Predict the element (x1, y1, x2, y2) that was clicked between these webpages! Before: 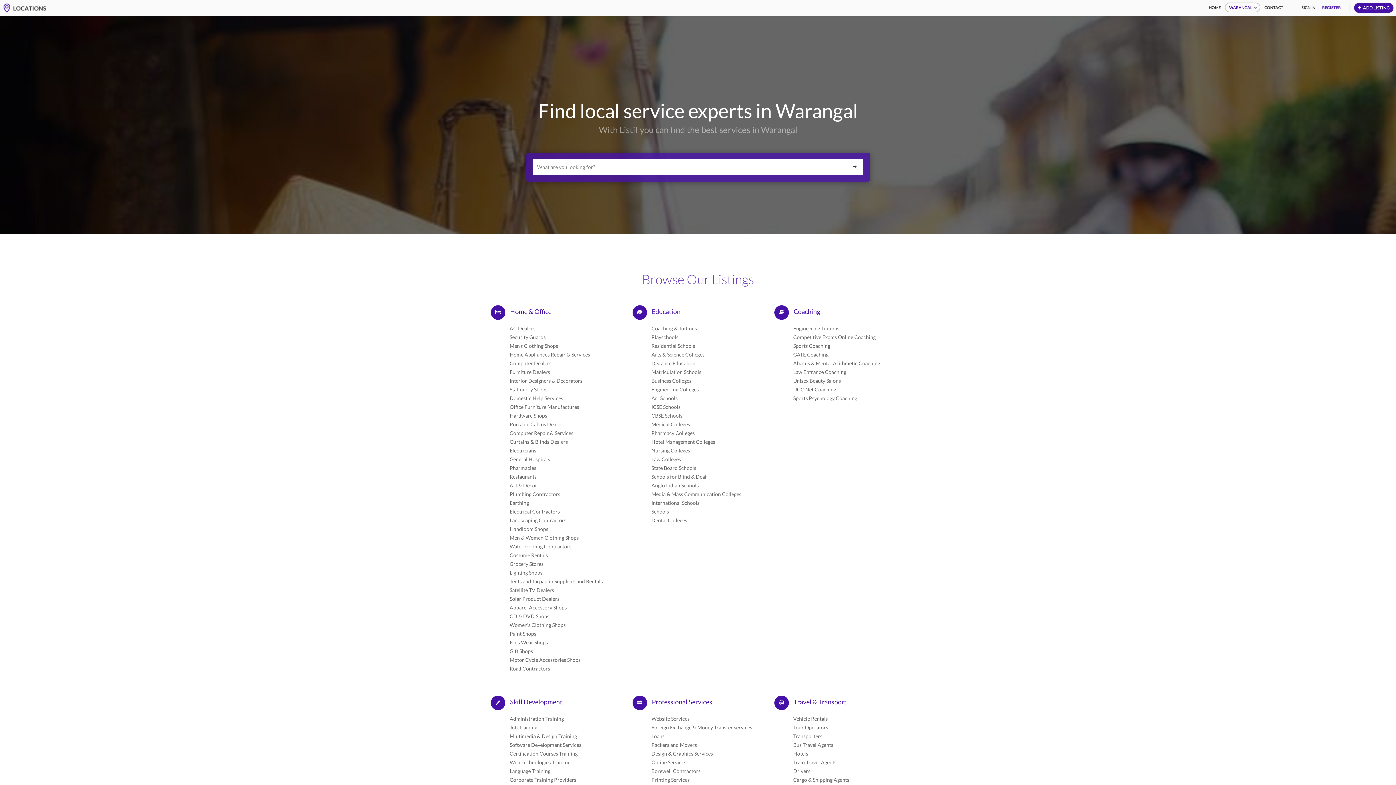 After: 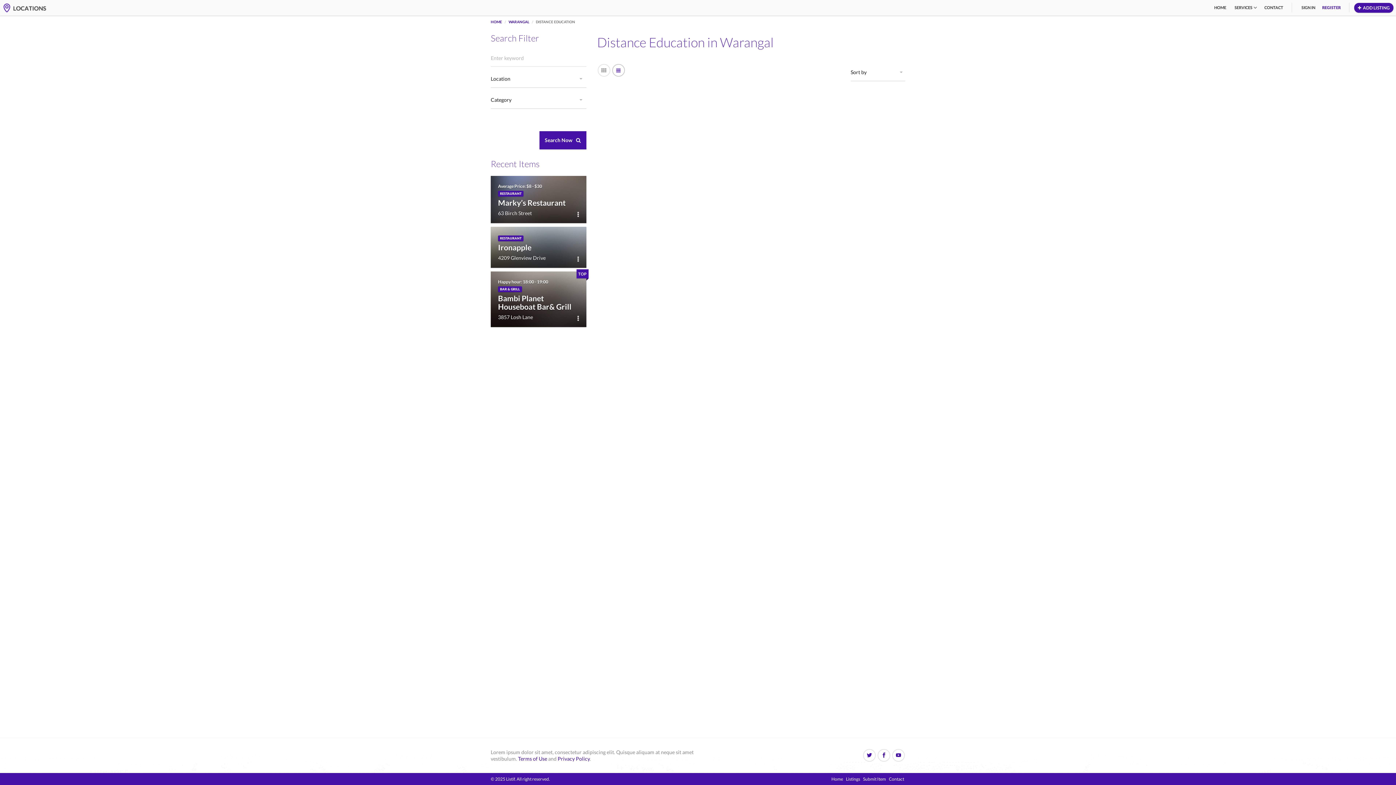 Action: label: Distance Education bbox: (651, 359, 695, 368)